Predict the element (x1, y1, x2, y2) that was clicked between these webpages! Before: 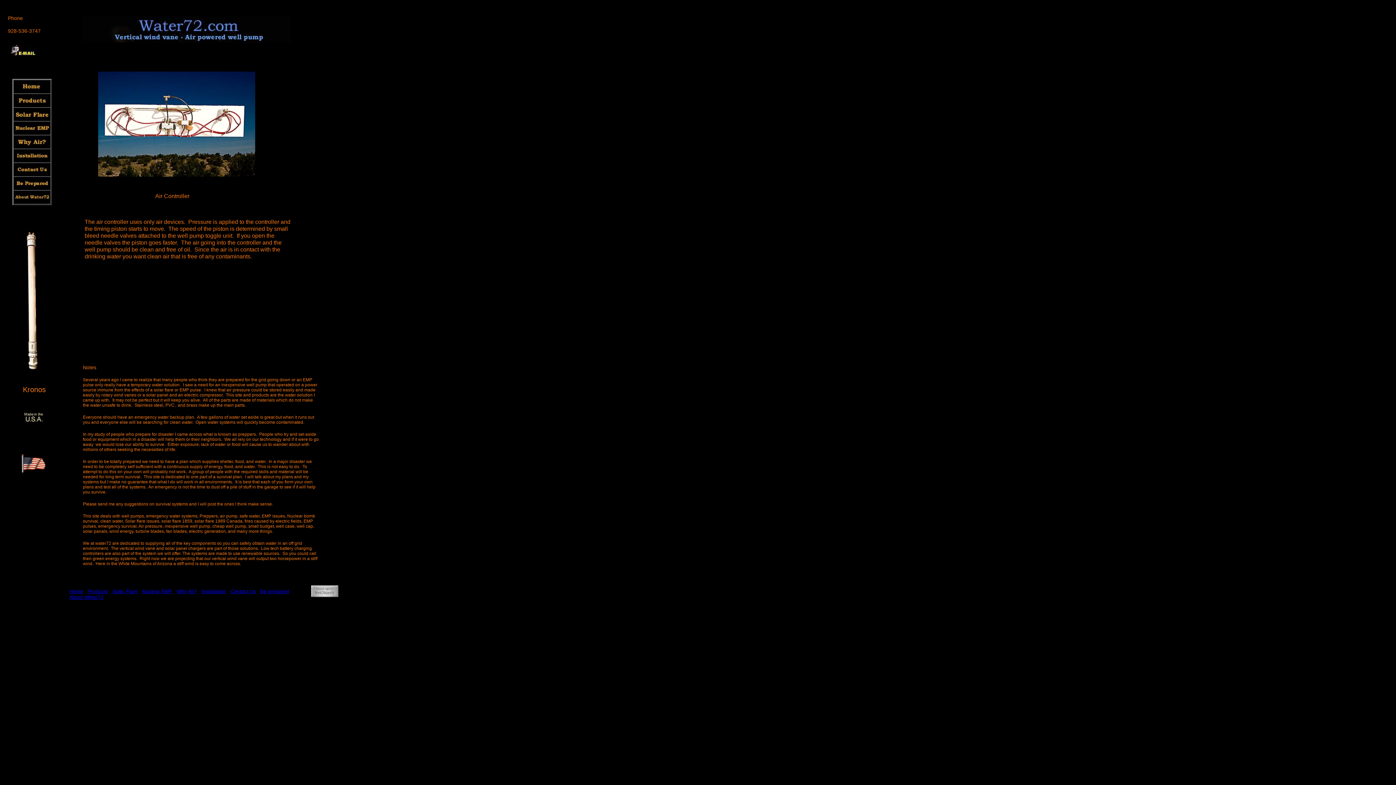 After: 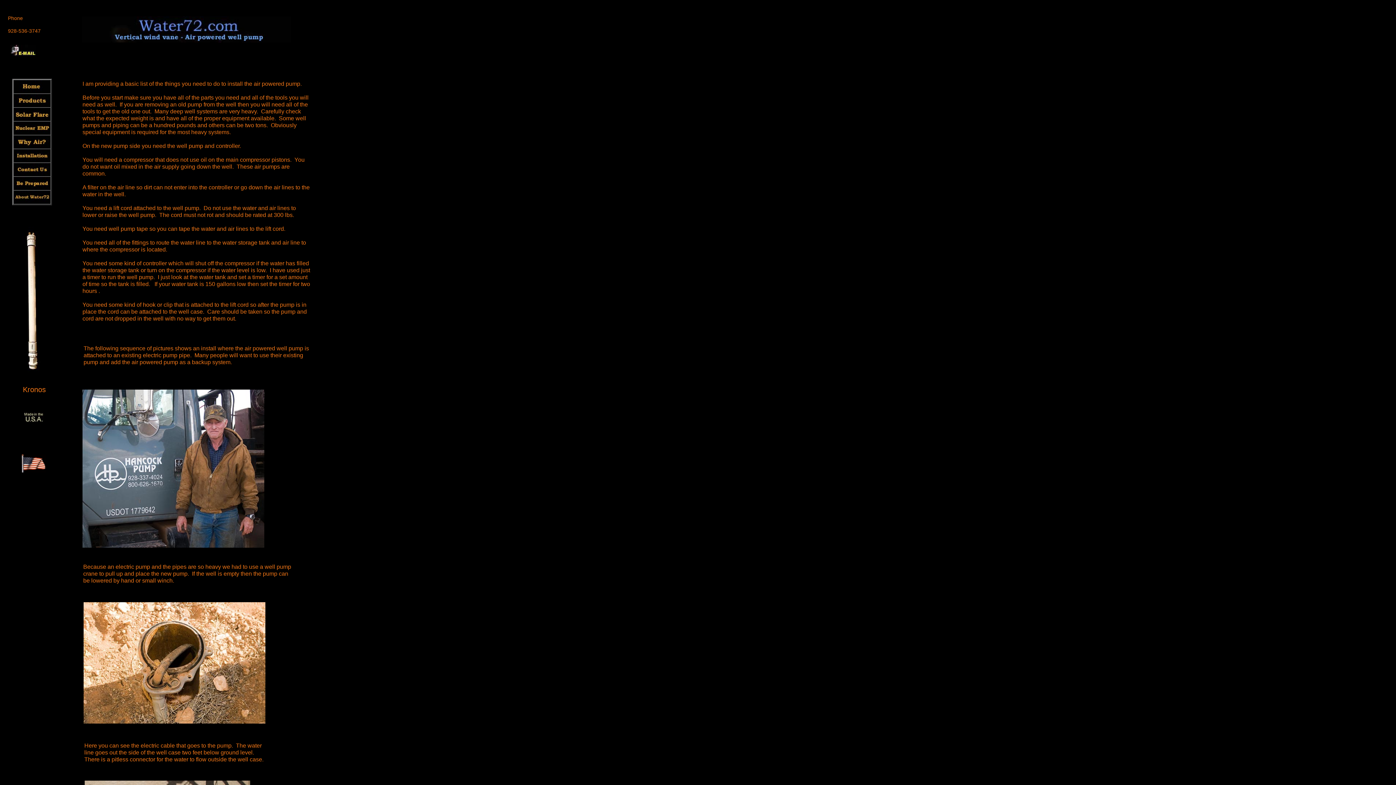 Action: bbox: (201, 588, 226, 594) label: Installation